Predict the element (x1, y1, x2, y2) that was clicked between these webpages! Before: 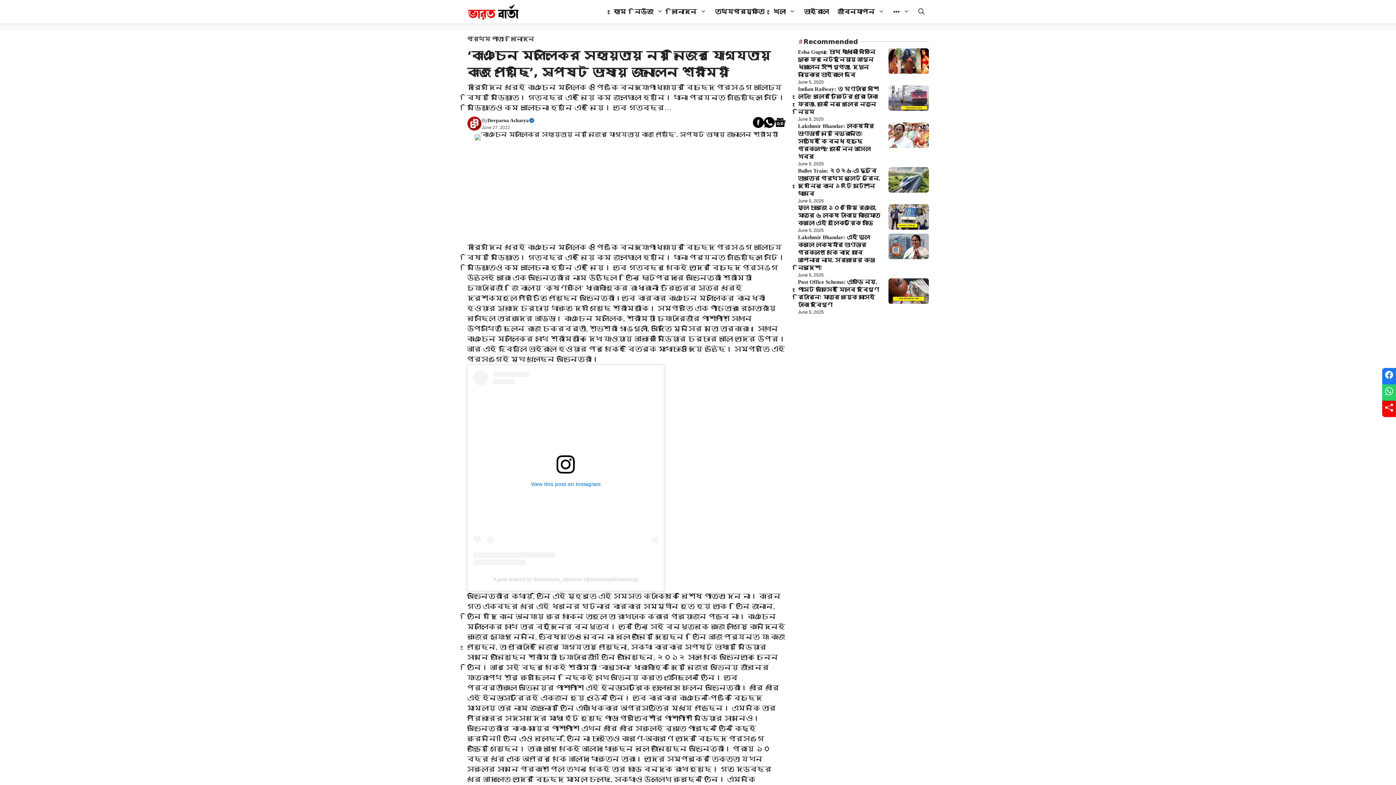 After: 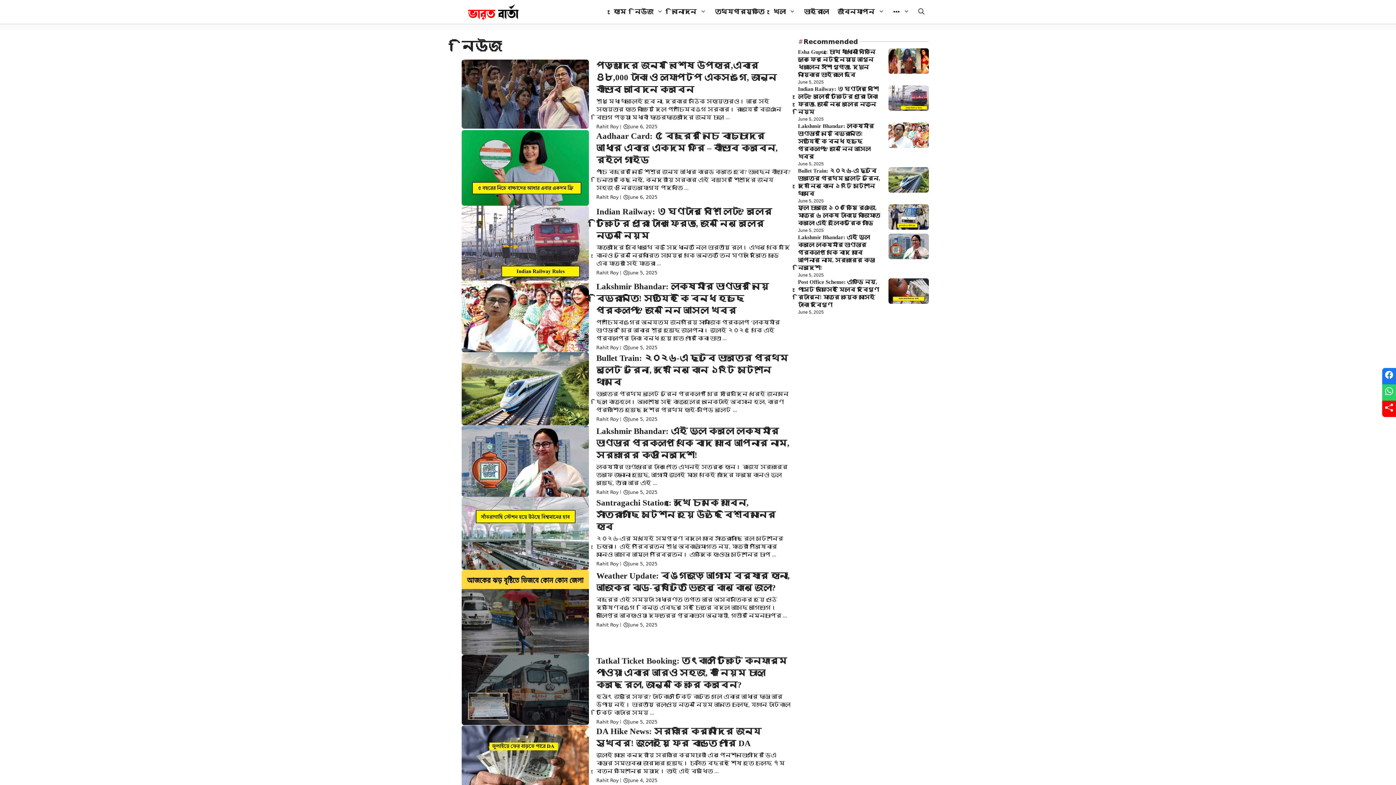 Action: bbox: (630, 0, 667, 23) label: নিউজ